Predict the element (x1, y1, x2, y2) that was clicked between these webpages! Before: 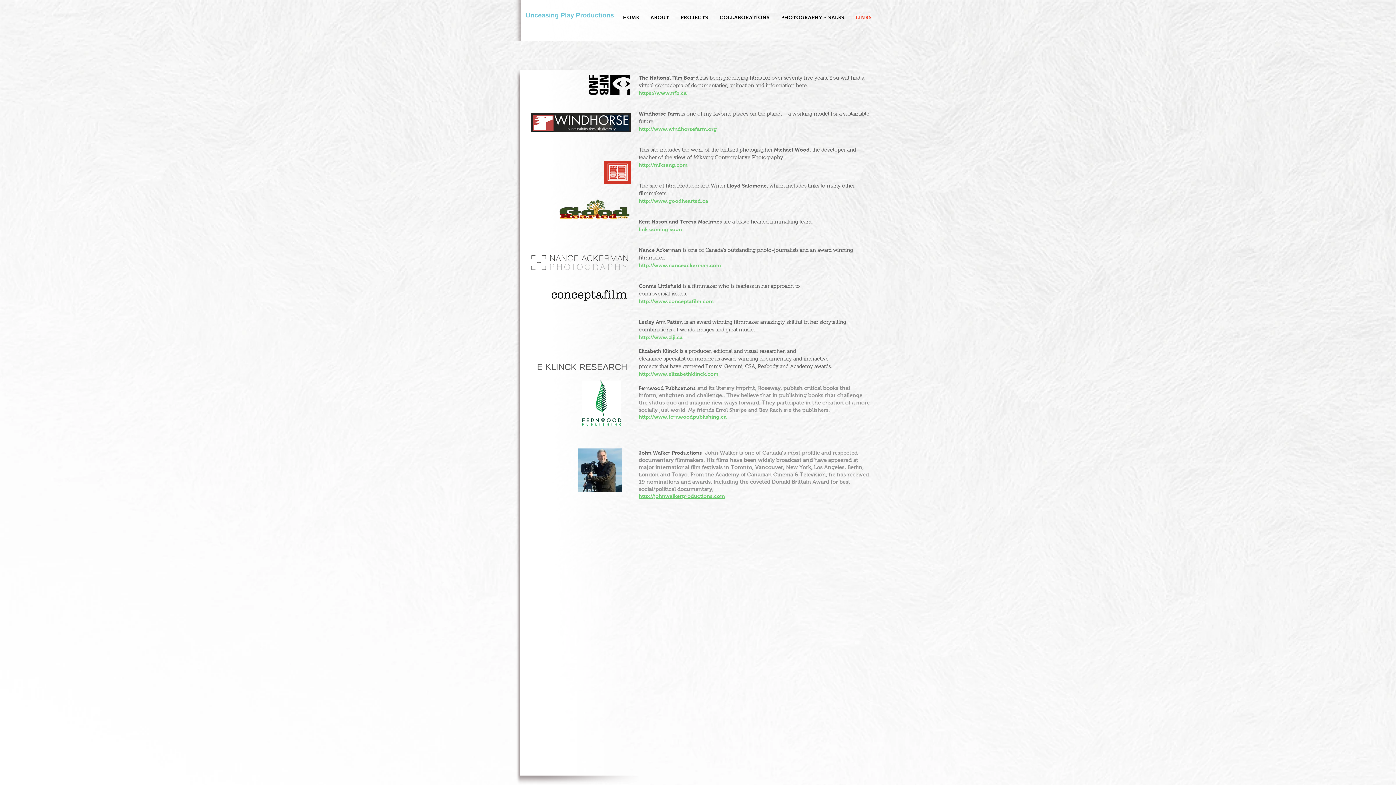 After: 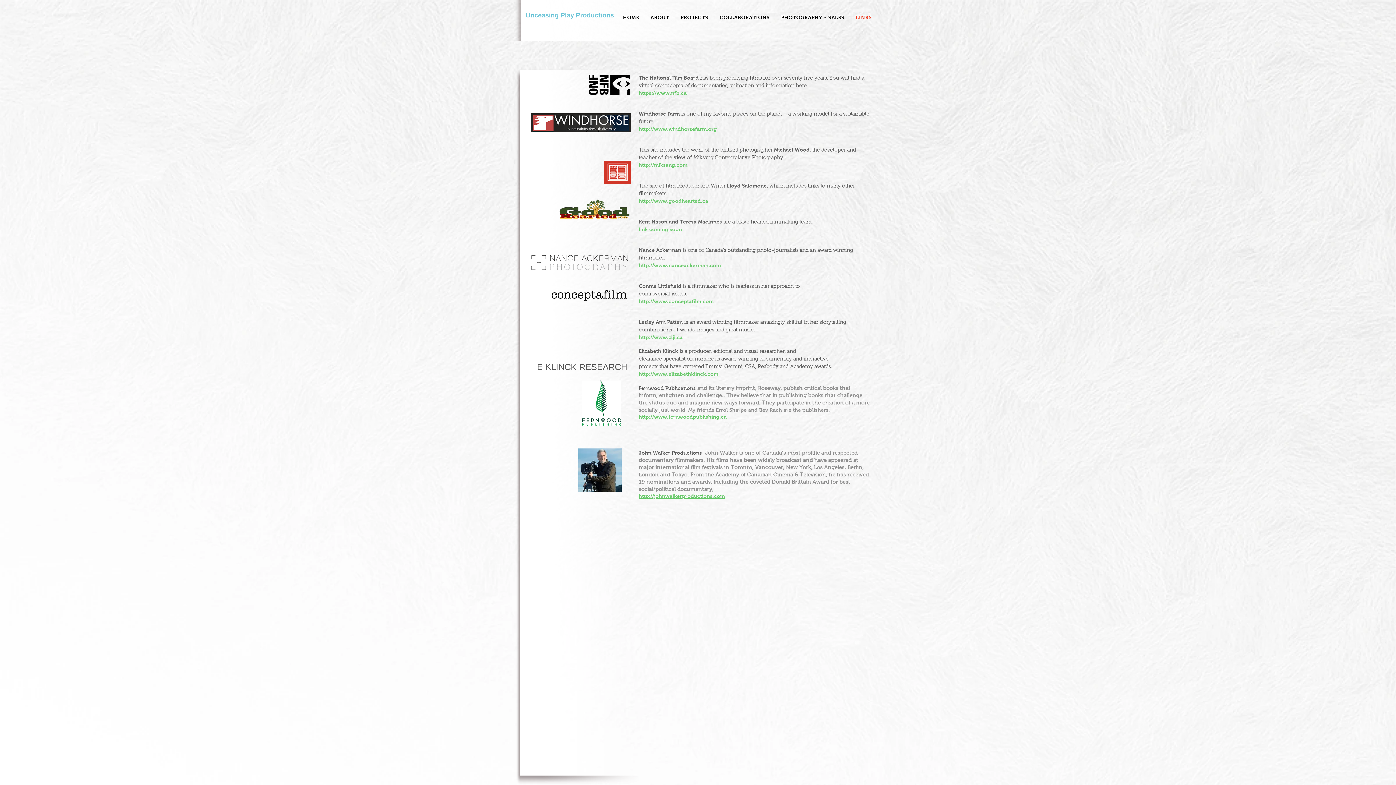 Action: bbox: (638, 334, 682, 340) label: http://www.ziji.ca